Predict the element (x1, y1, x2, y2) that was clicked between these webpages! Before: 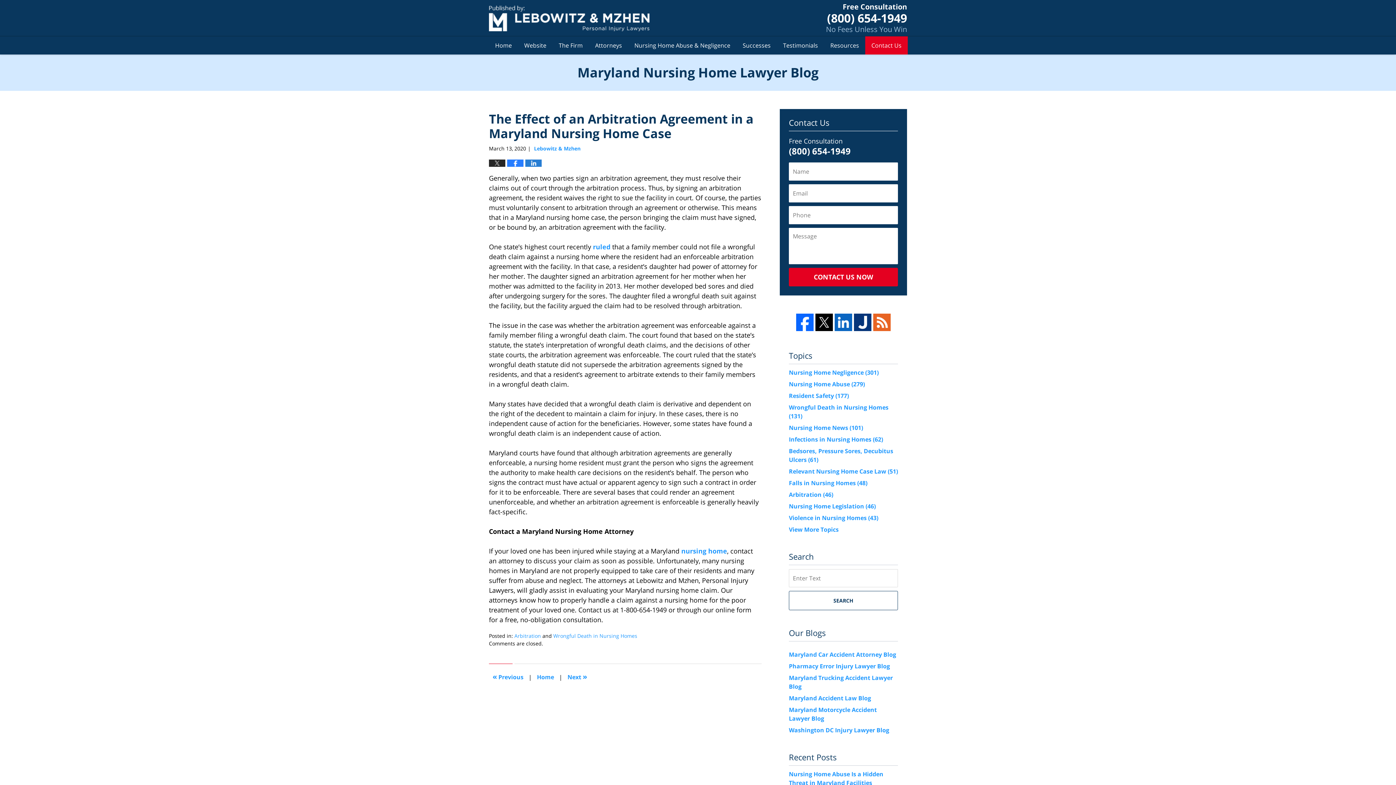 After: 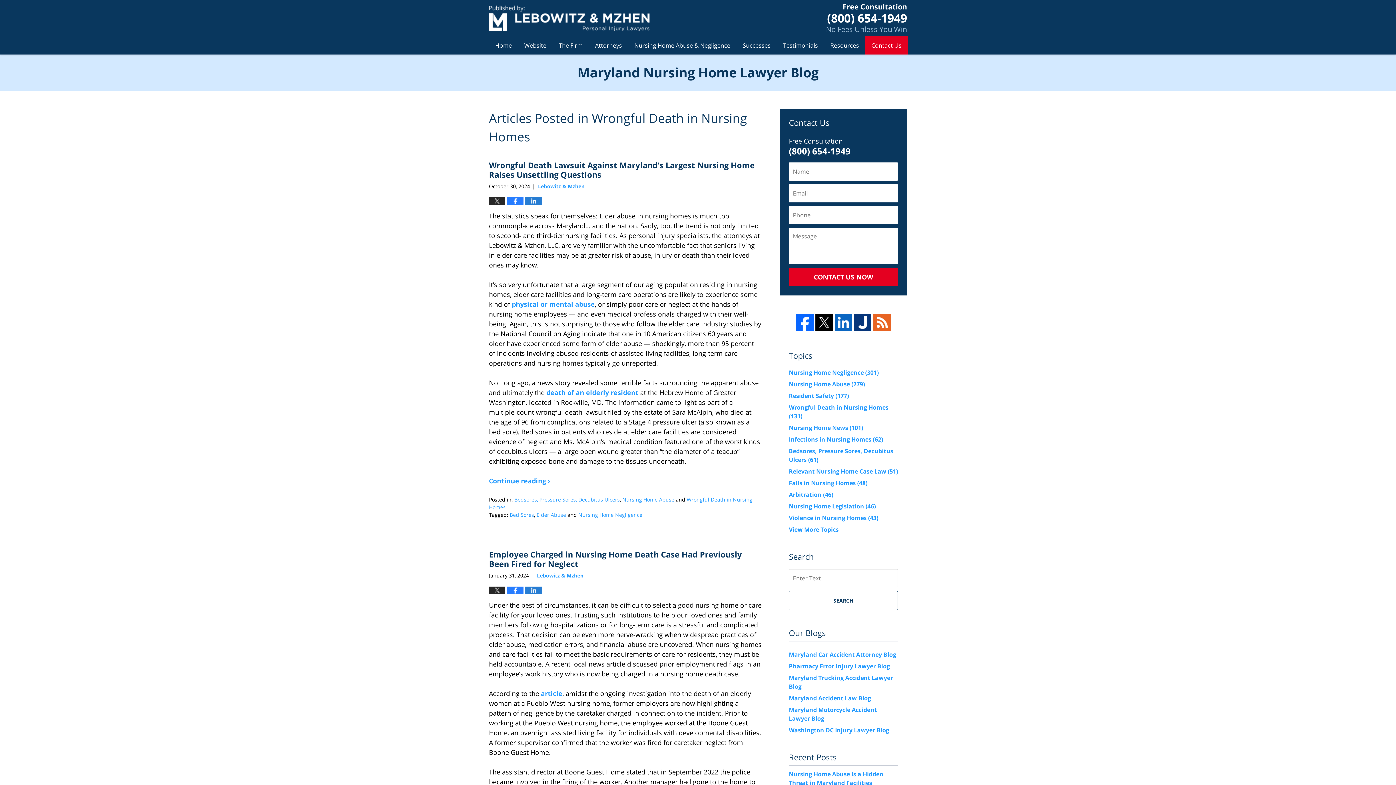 Action: label: Wrongful Death in Nursing Homes bbox: (553, 632, 637, 639)